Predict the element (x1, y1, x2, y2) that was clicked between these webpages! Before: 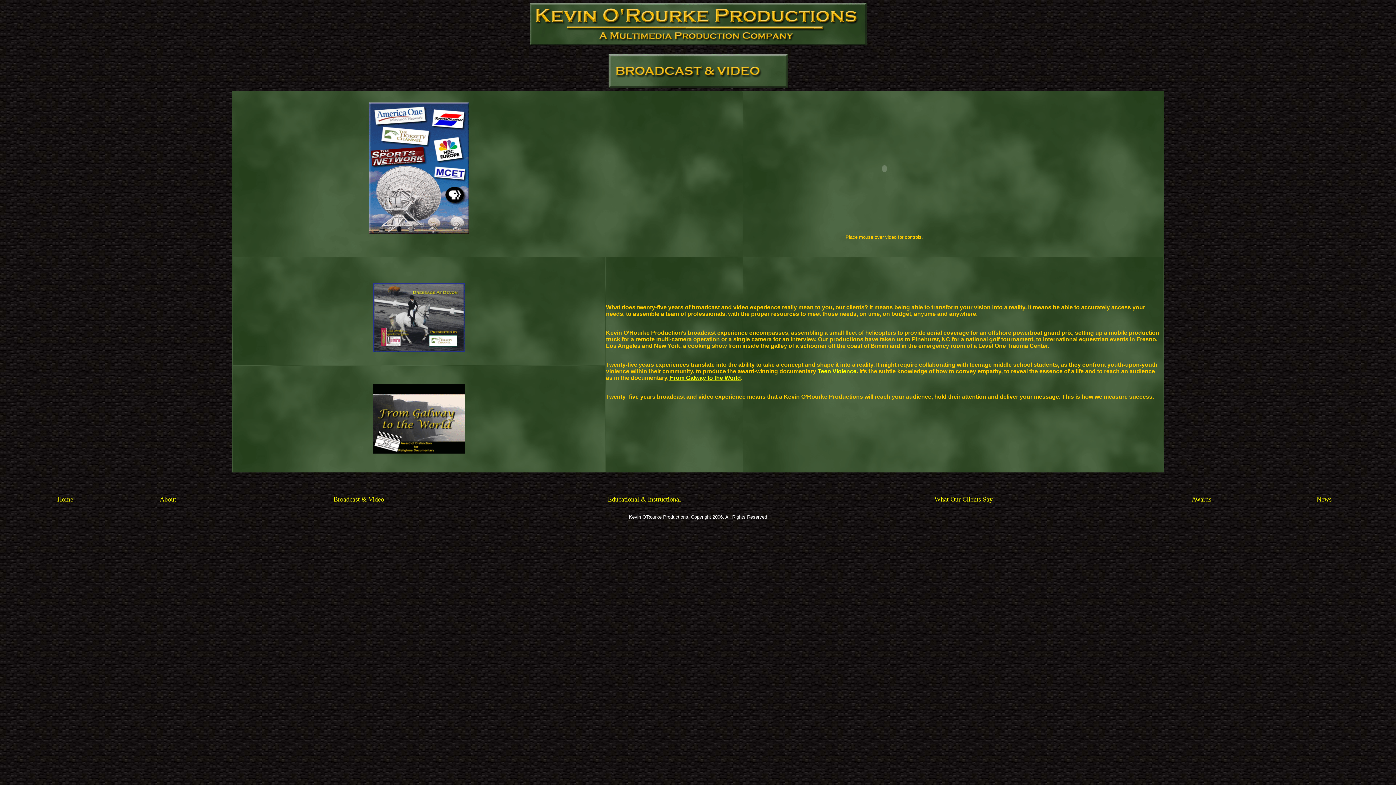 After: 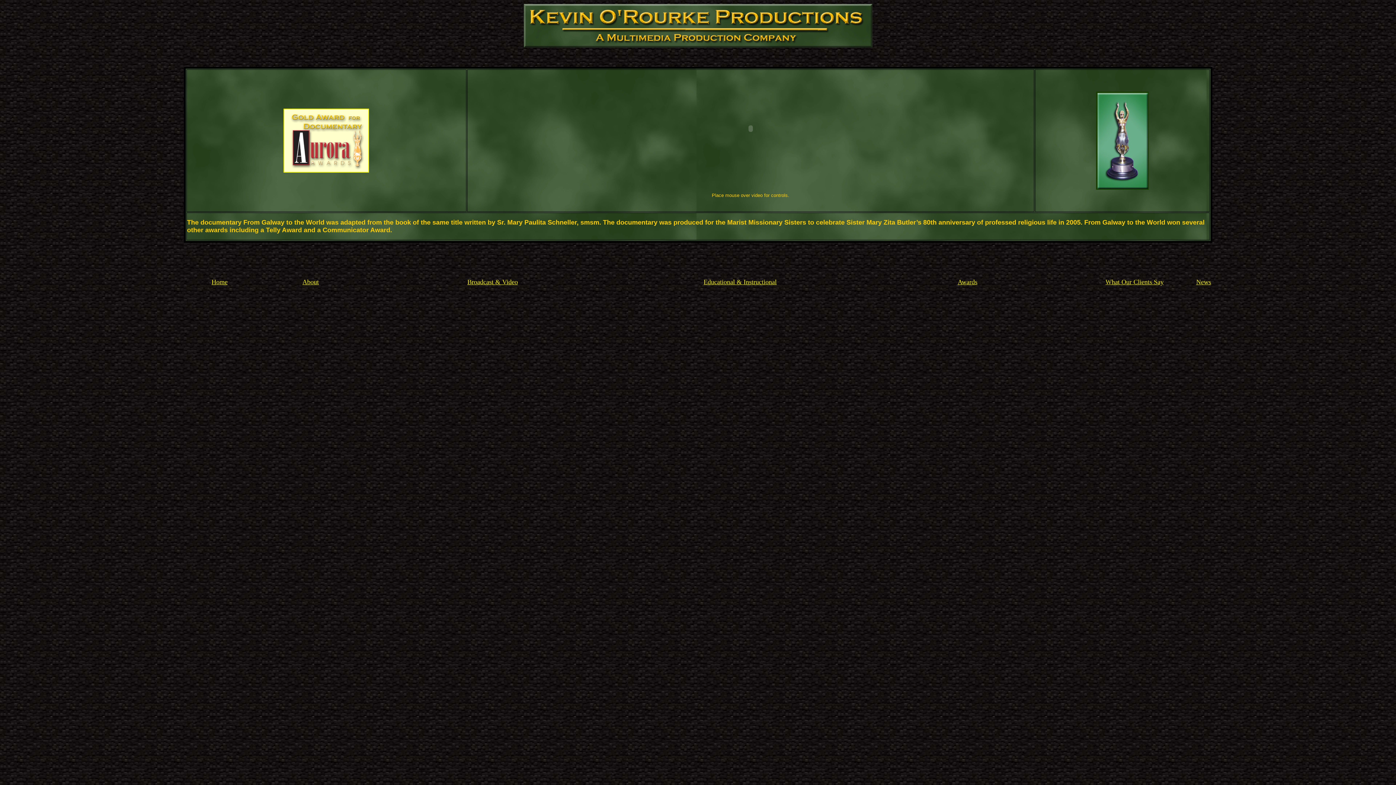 Action: bbox: (668, 374, 741, 381) label:  From Galway to the World